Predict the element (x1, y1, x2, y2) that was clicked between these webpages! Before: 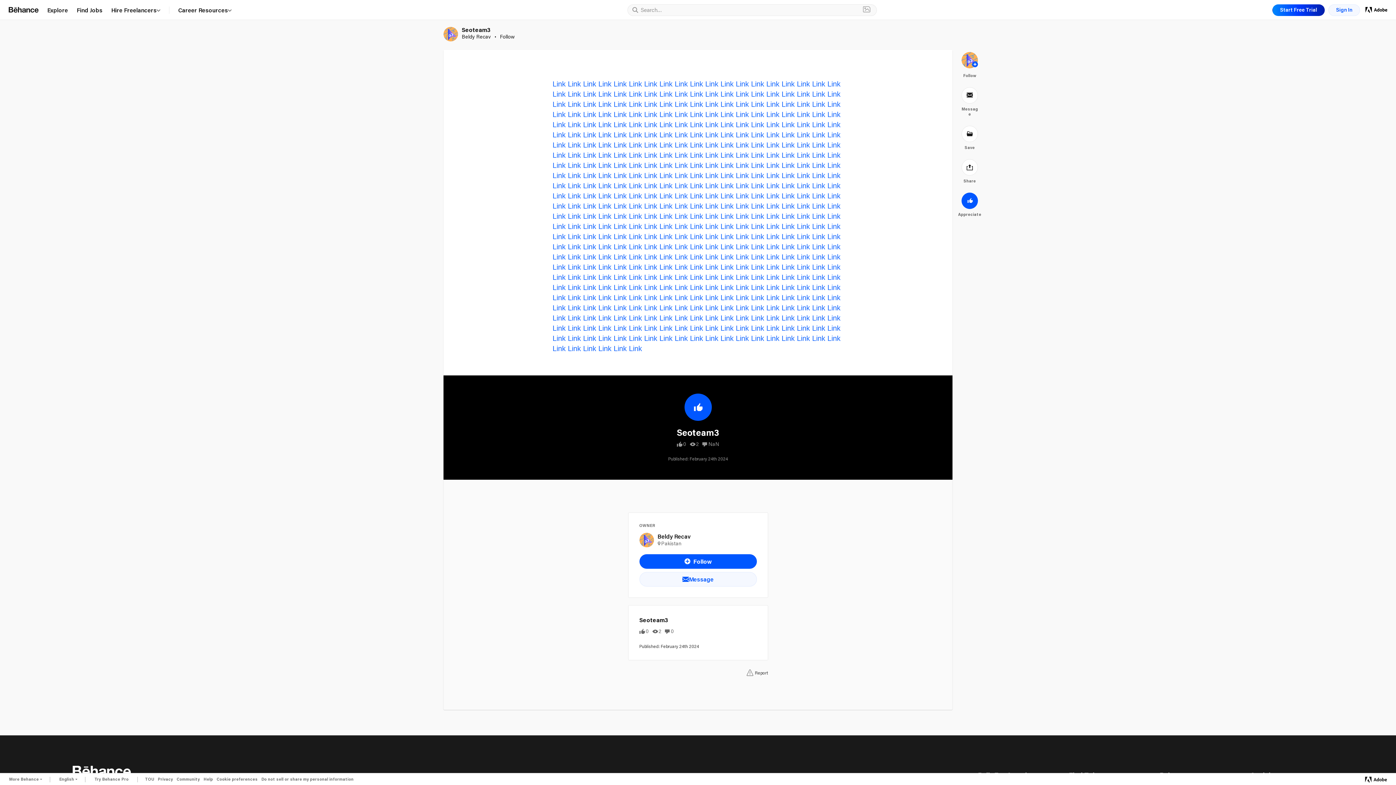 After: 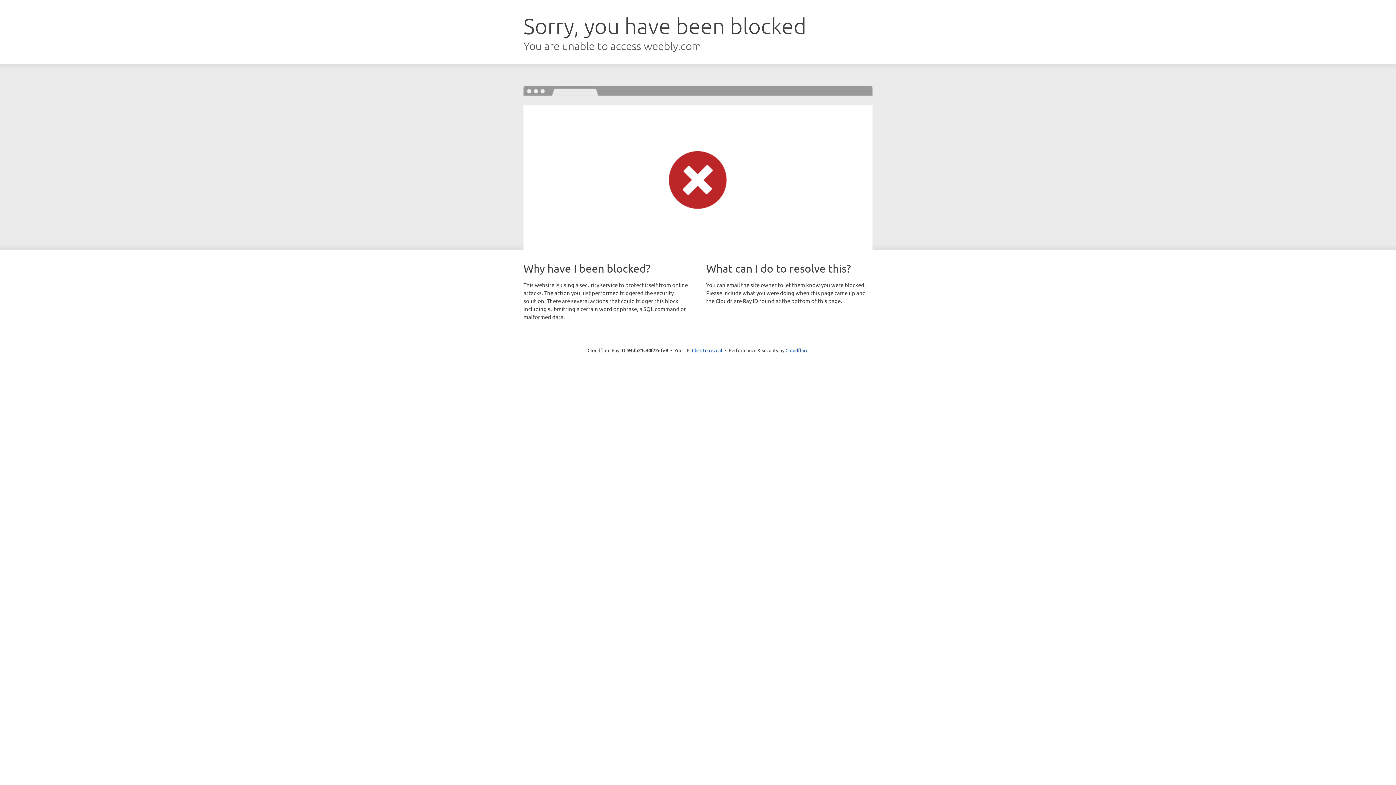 Action: label: Link bbox: (766, 324, 779, 332)